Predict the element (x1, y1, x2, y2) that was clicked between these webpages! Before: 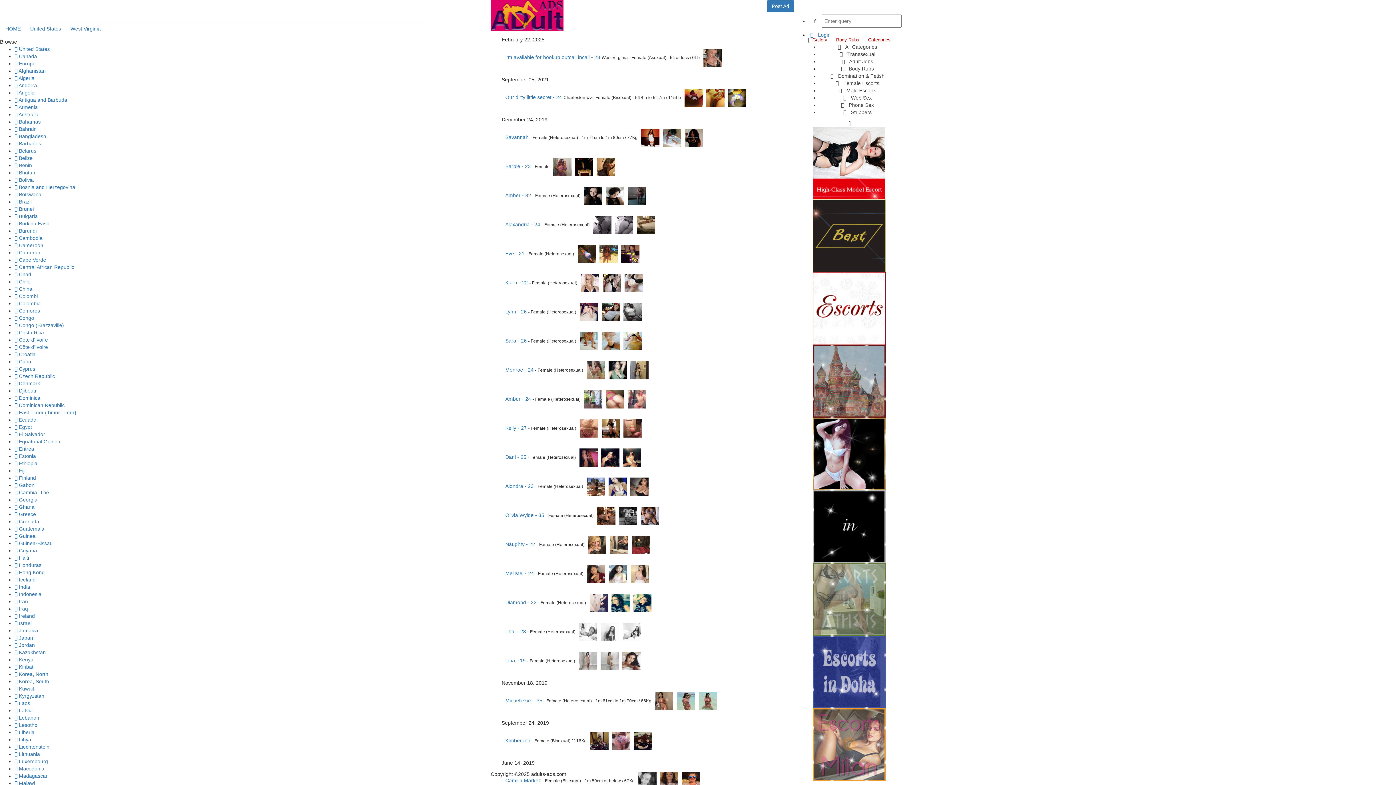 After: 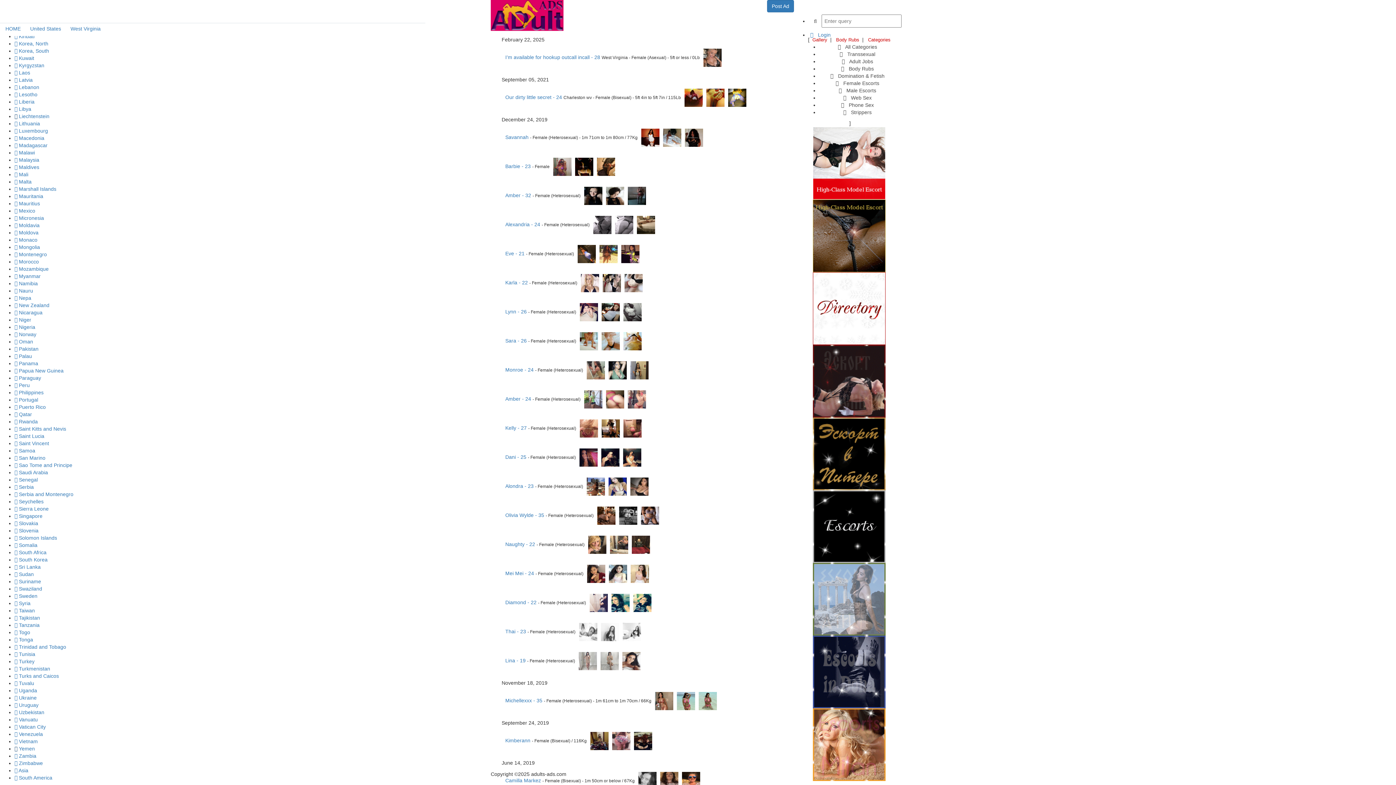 Action: bbox: (14, 744, 17, 750)